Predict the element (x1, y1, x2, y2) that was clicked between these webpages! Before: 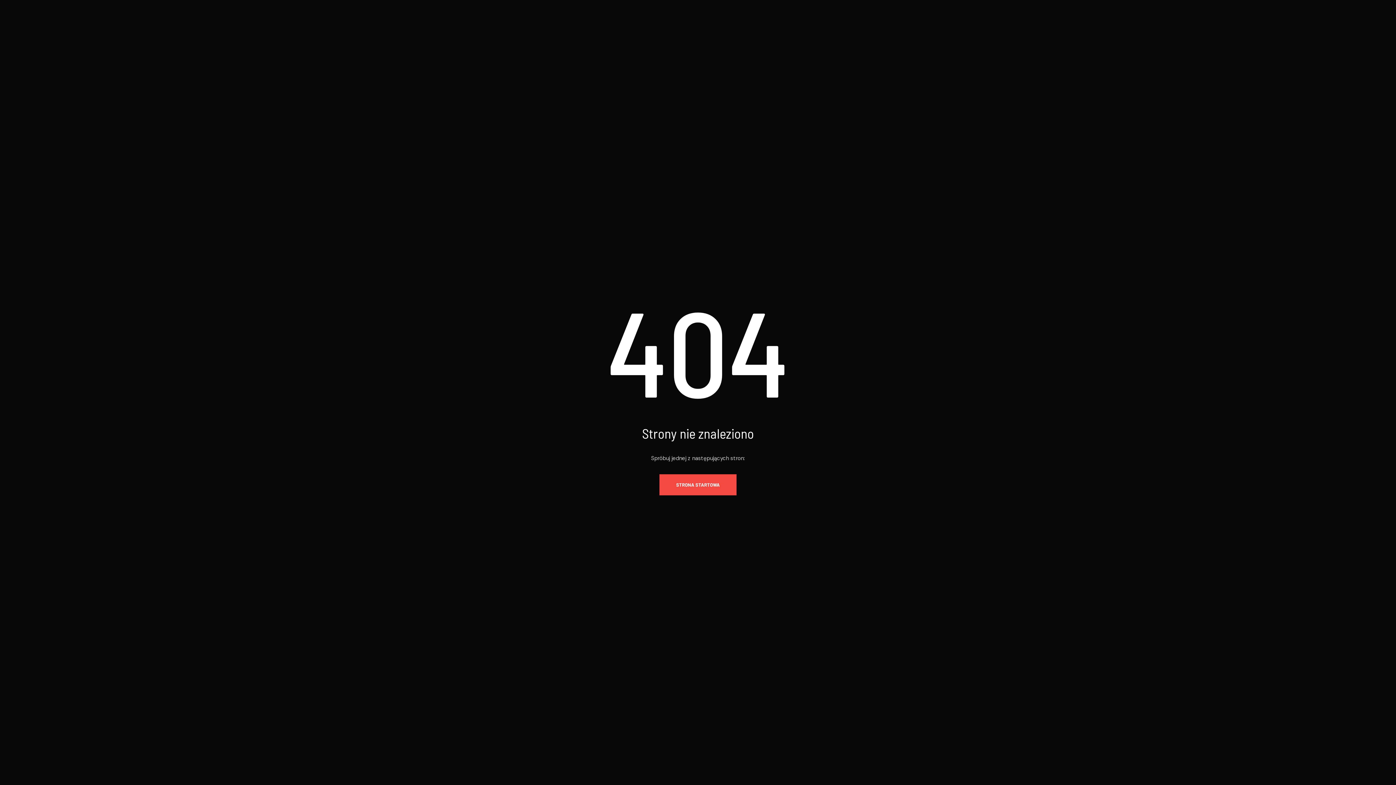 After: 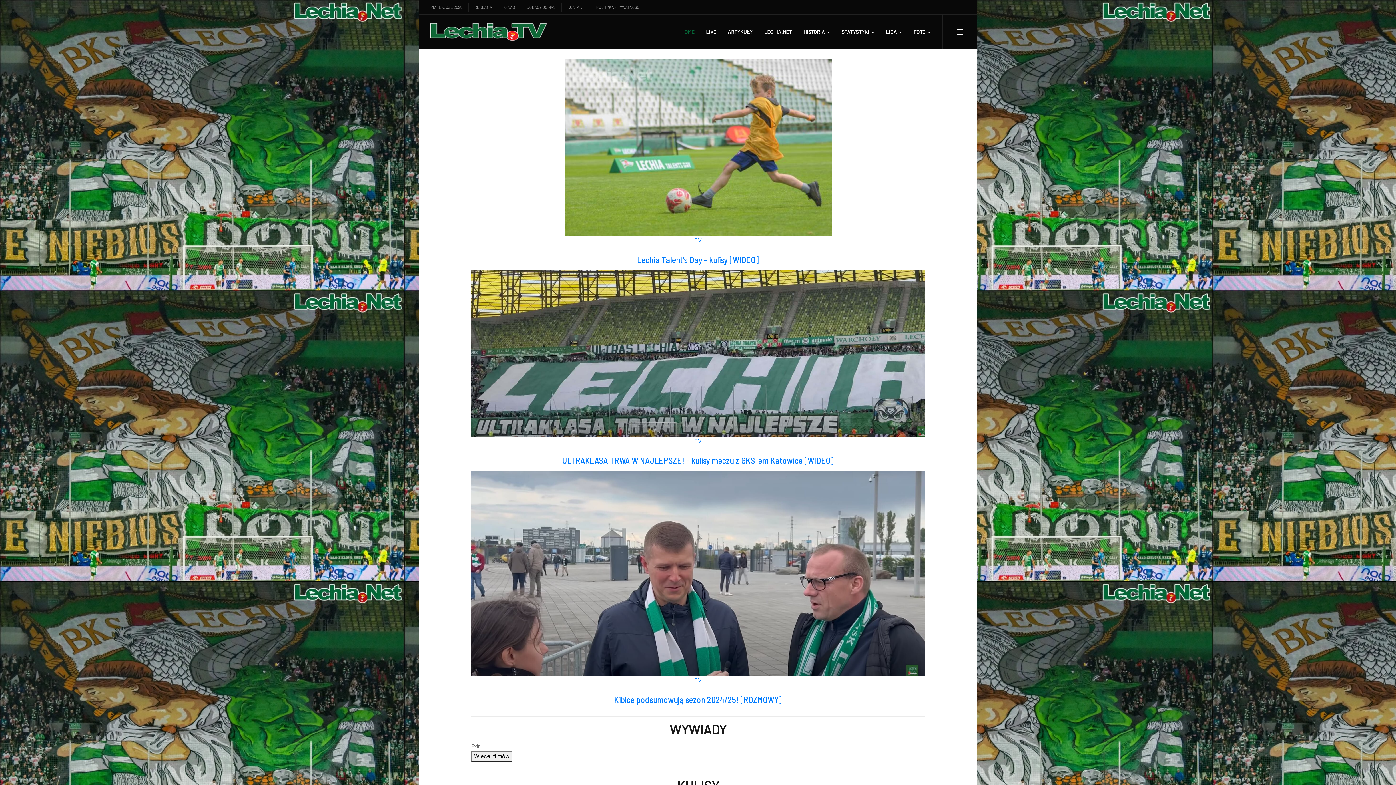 Action: bbox: (659, 474, 736, 495) label: STRONA STARTOWA